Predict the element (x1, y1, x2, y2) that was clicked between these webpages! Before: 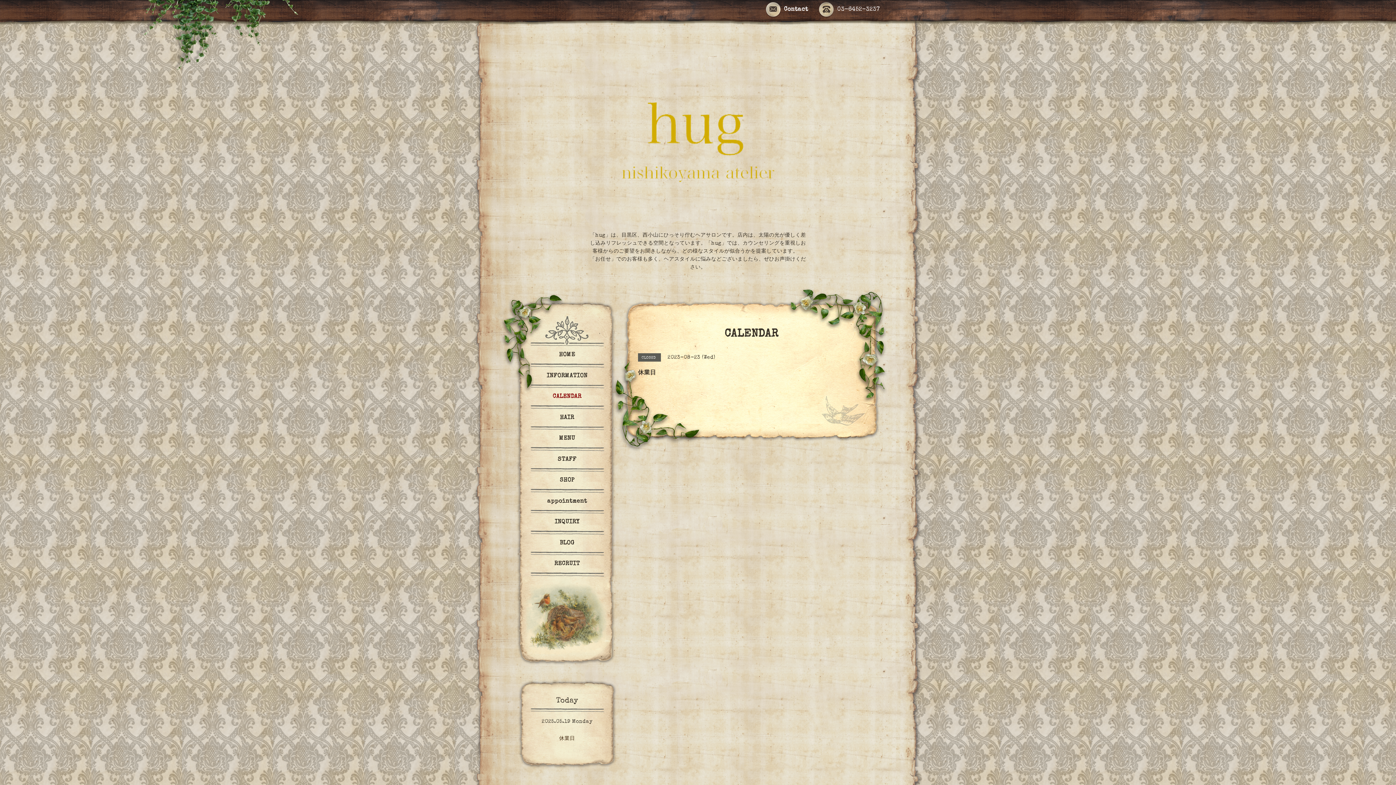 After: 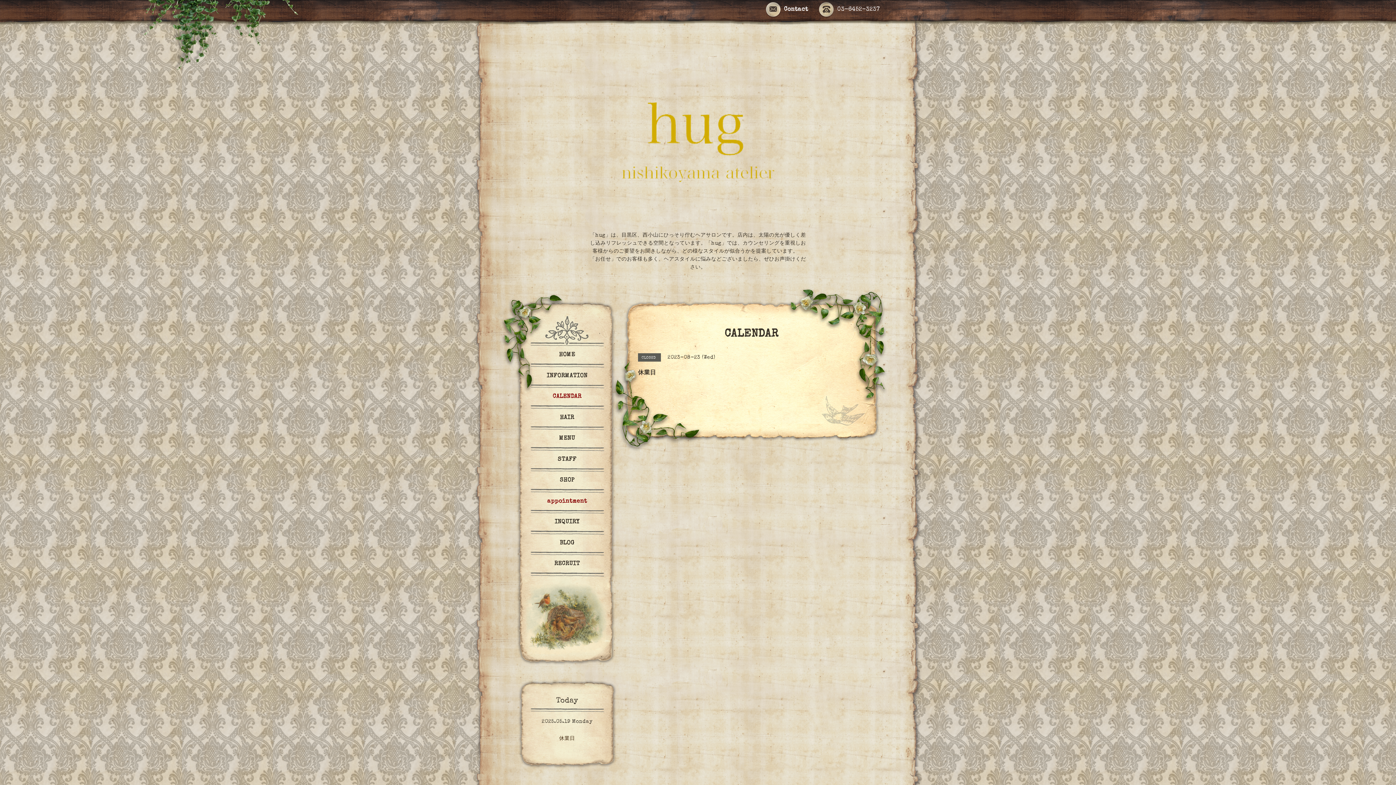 Action: bbox: (527, 498, 607, 506) label: appointment